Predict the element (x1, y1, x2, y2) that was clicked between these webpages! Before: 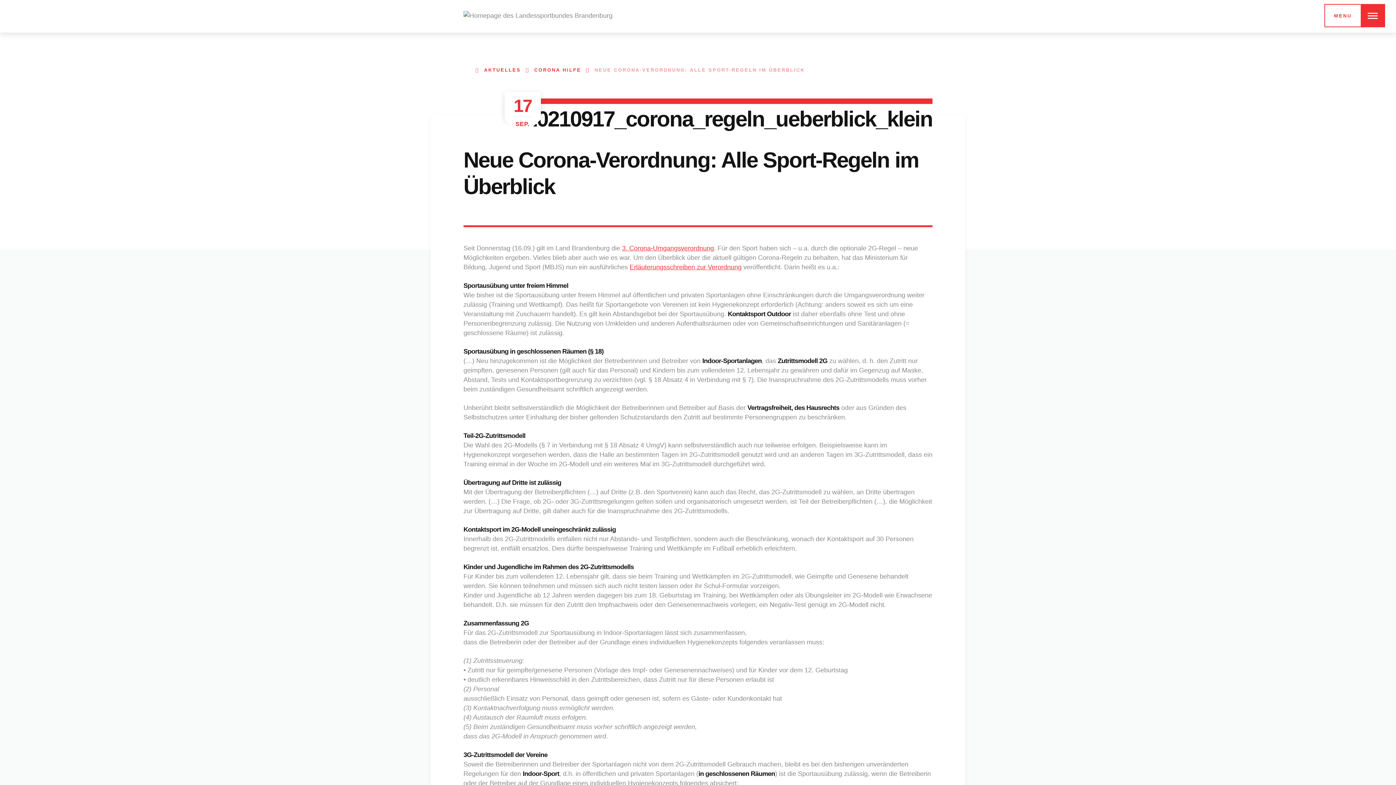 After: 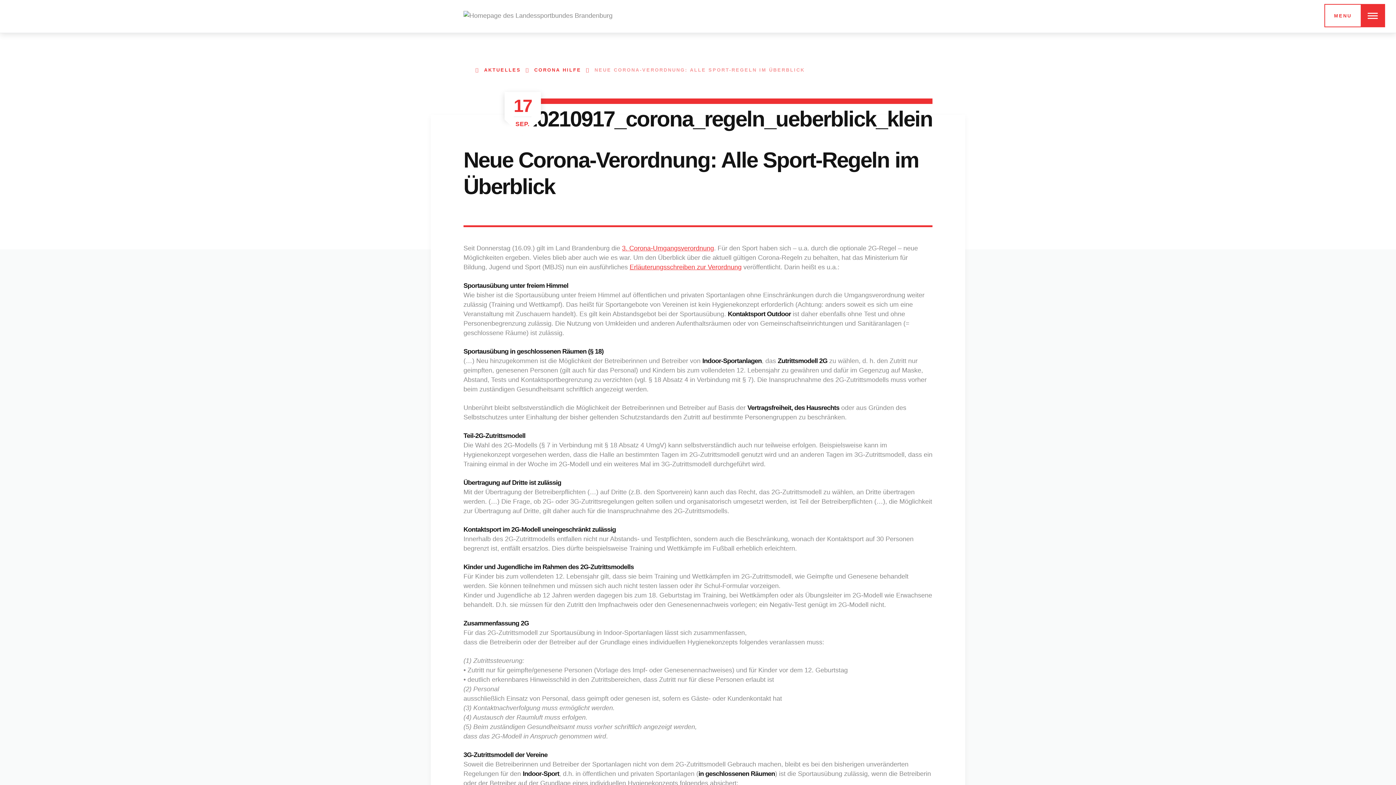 Action: label: Erläuterungsschreiben zur Verordnung bbox: (629, 263, 741, 270)